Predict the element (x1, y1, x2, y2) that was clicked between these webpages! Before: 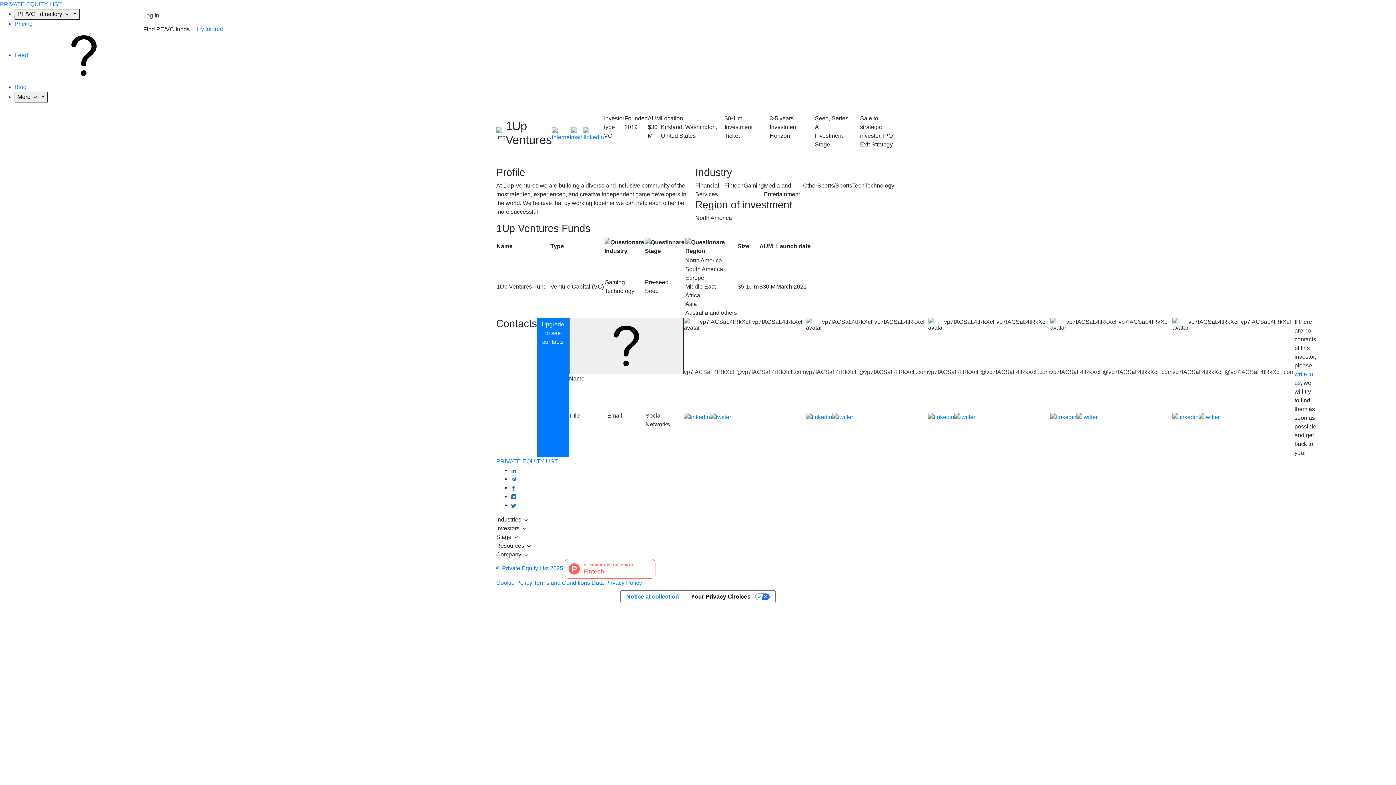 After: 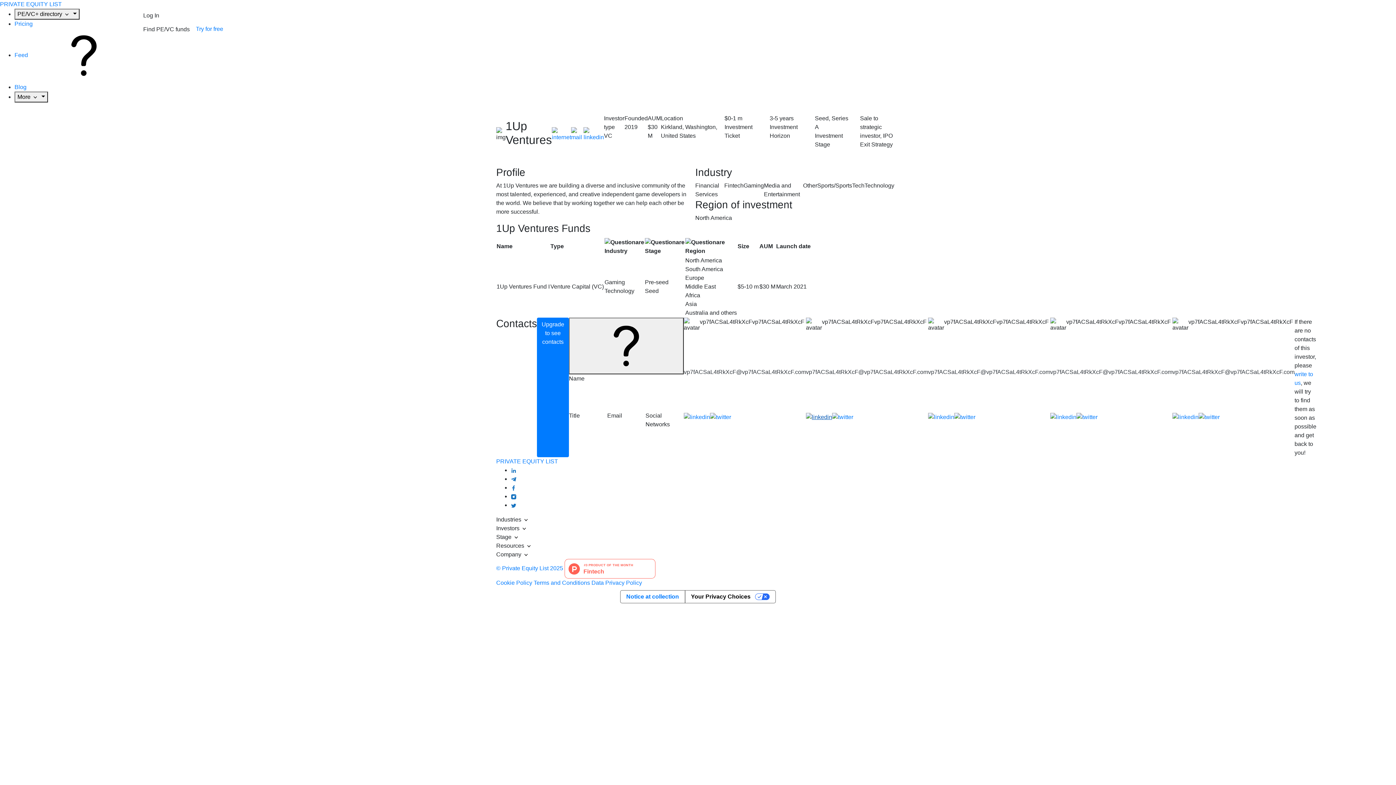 Action: bbox: (806, 412, 832, 457)